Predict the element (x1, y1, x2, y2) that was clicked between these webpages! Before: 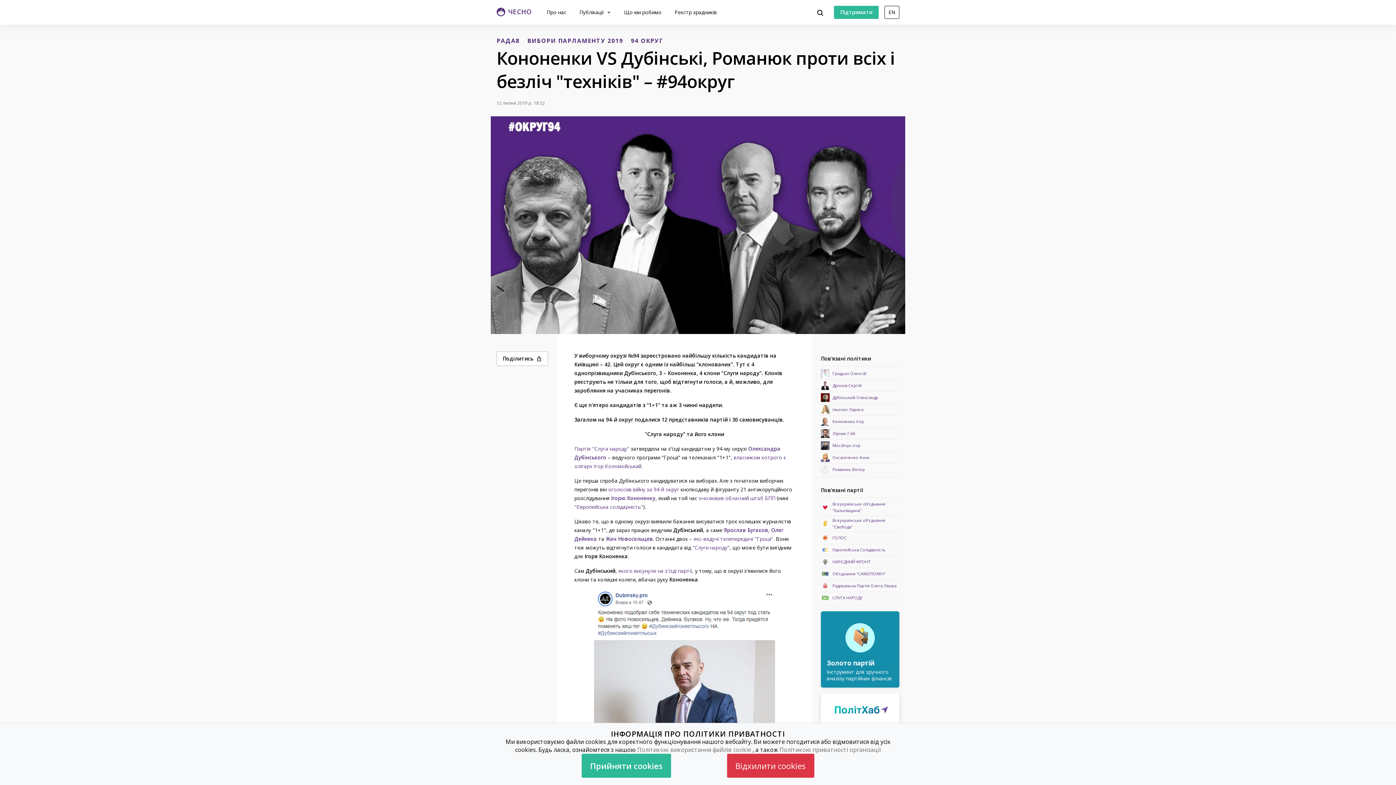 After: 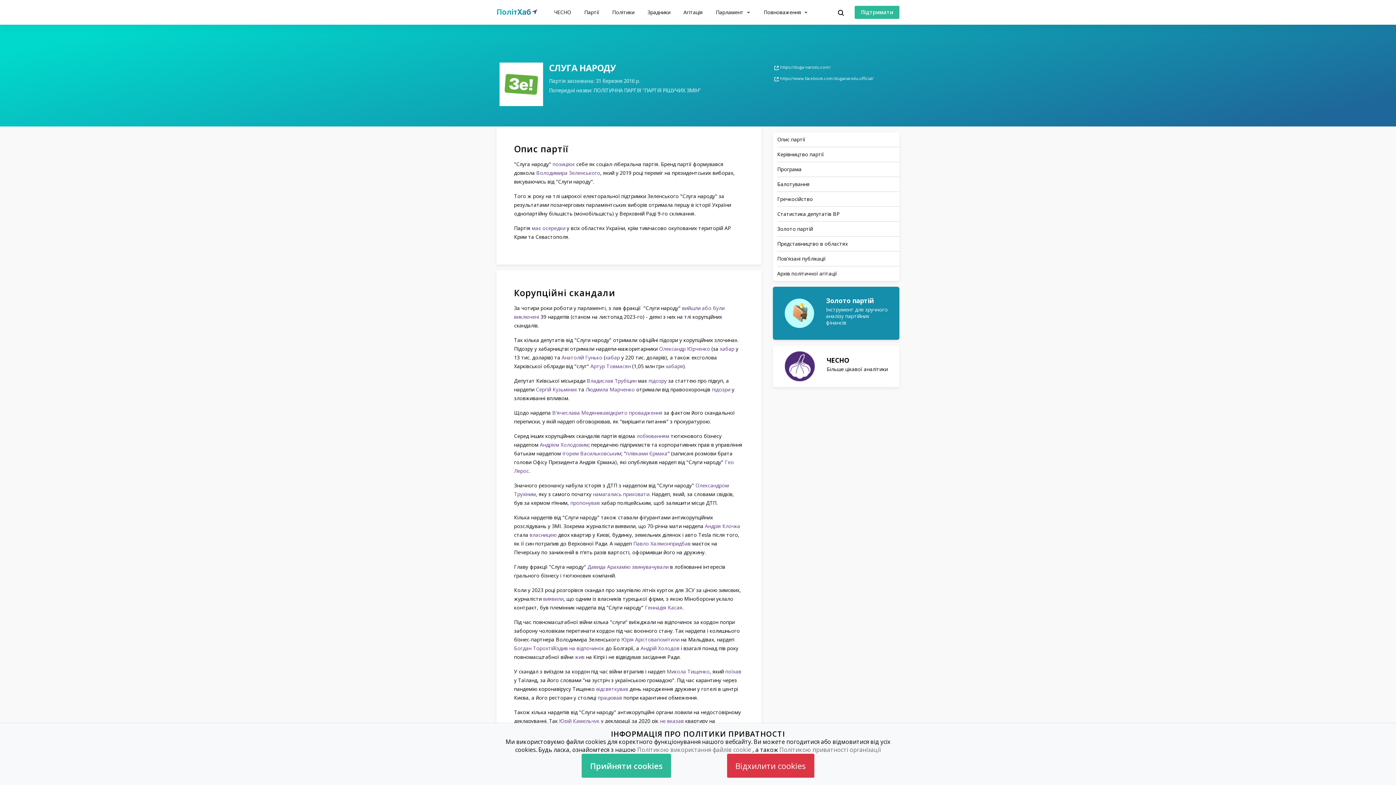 Action: bbox: (832, 594, 862, 601) label: СЛУГА НАРОДУ